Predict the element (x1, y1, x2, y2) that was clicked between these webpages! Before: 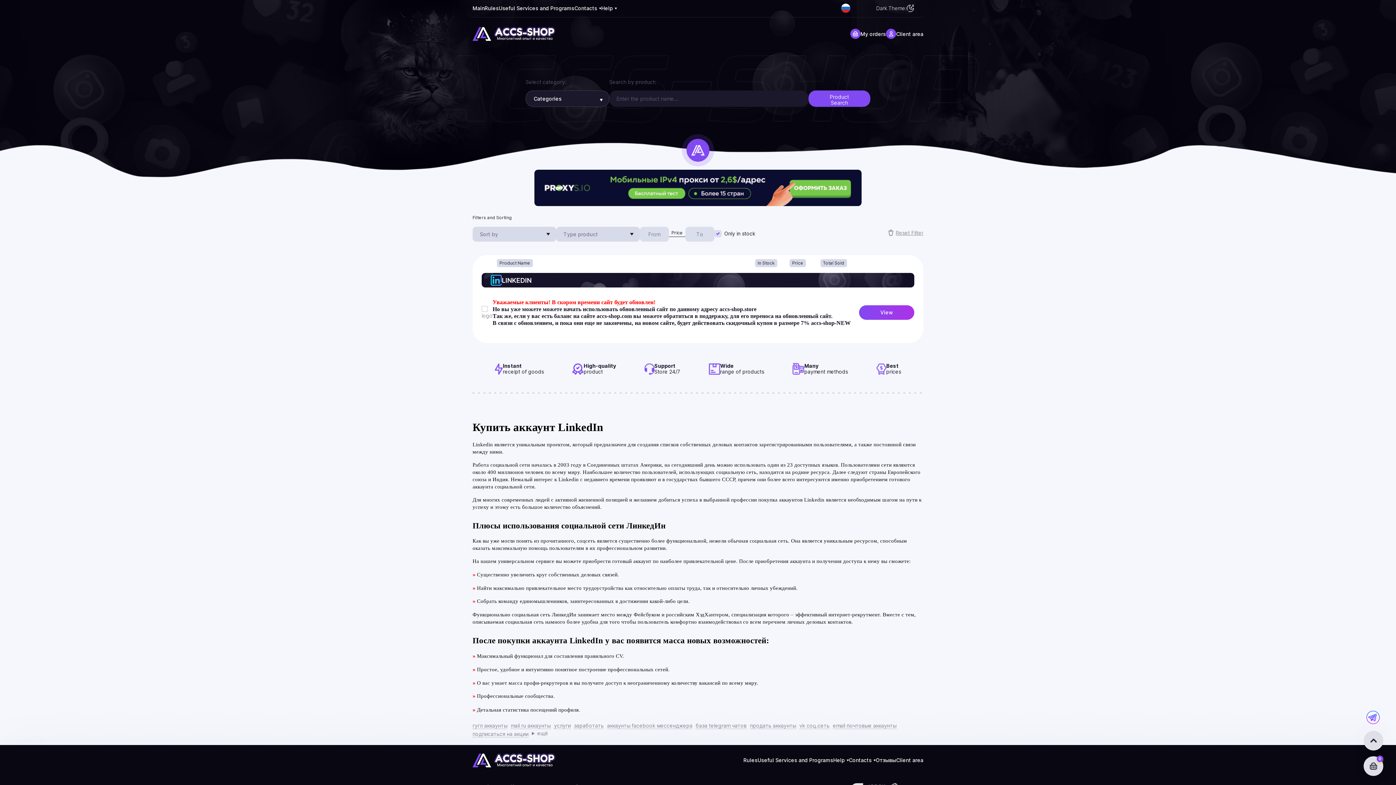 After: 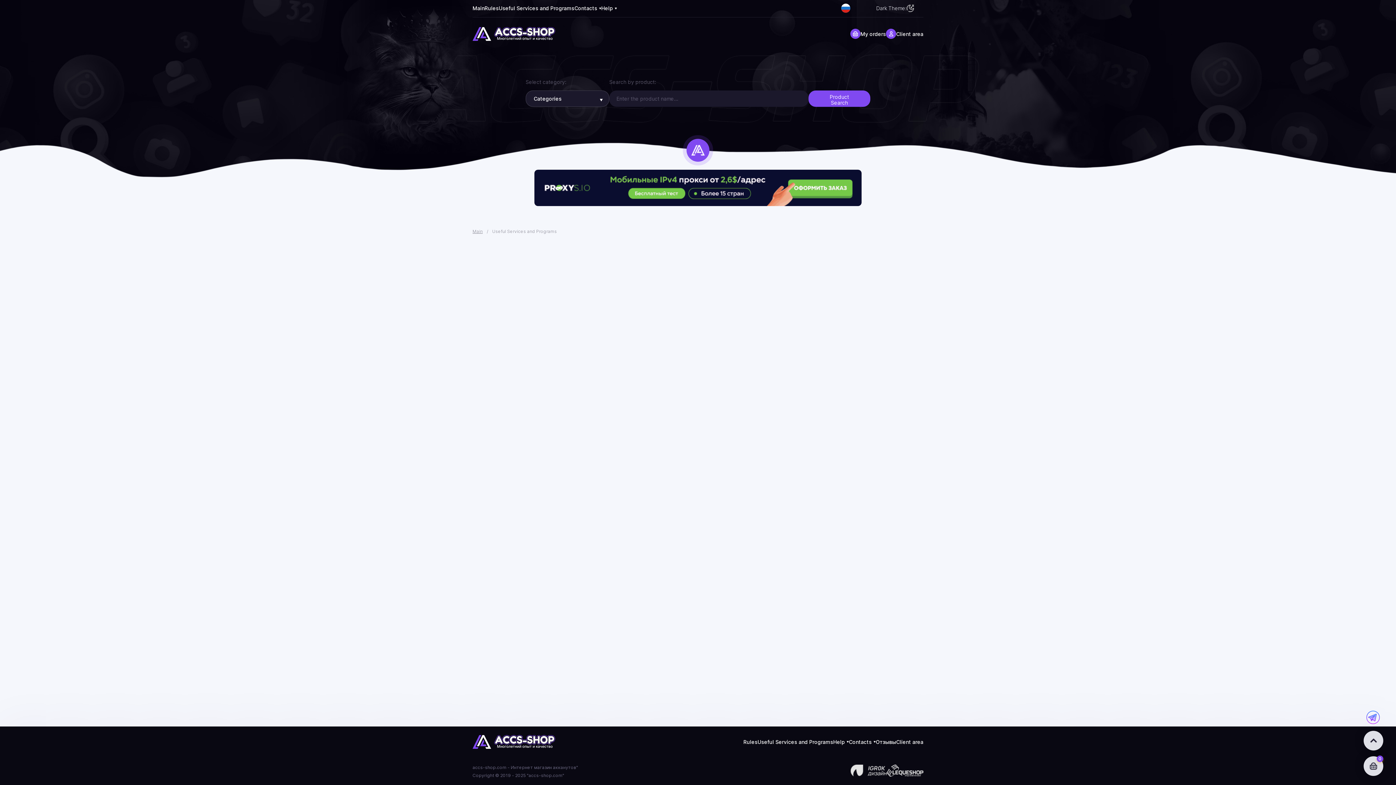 Action: label: Useful Services and Programs bbox: (498, 5, 574, 11)